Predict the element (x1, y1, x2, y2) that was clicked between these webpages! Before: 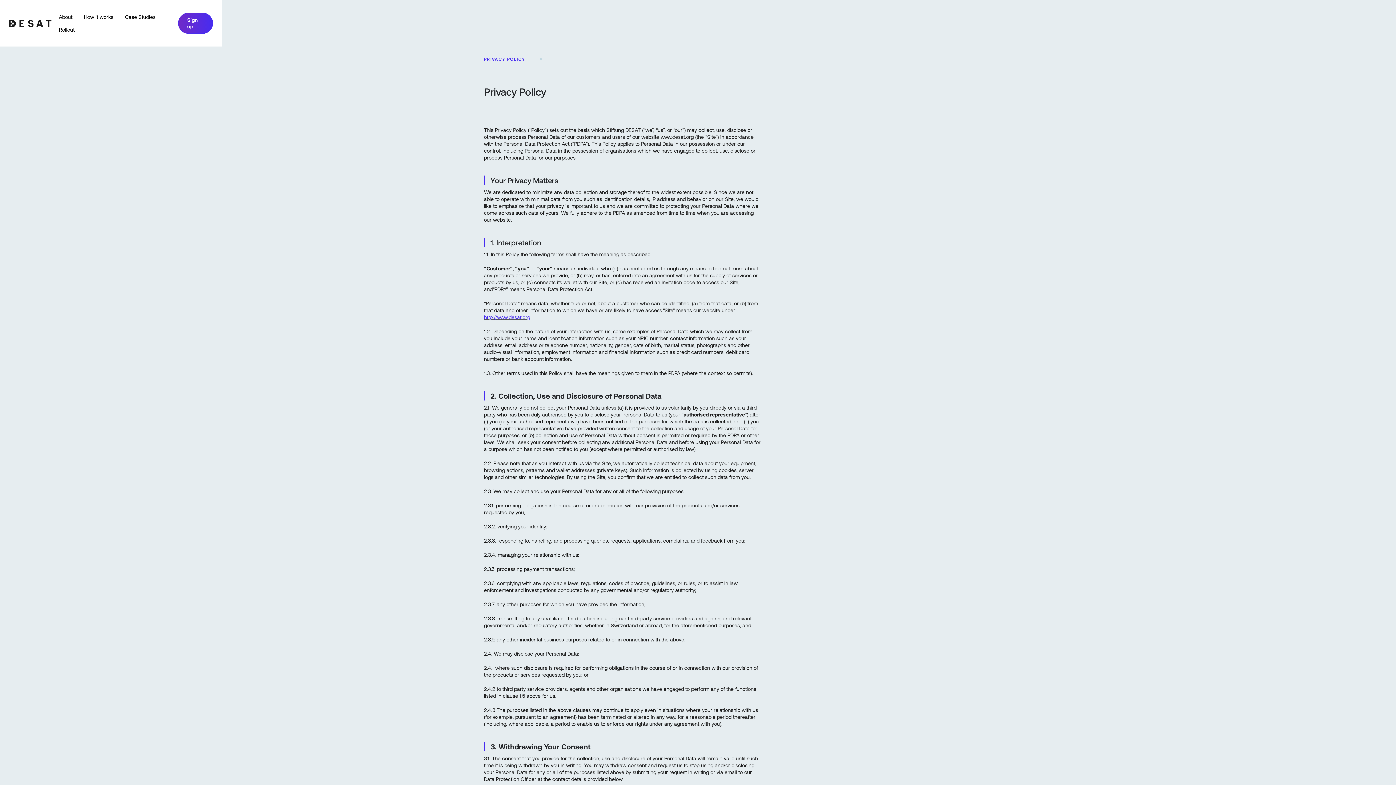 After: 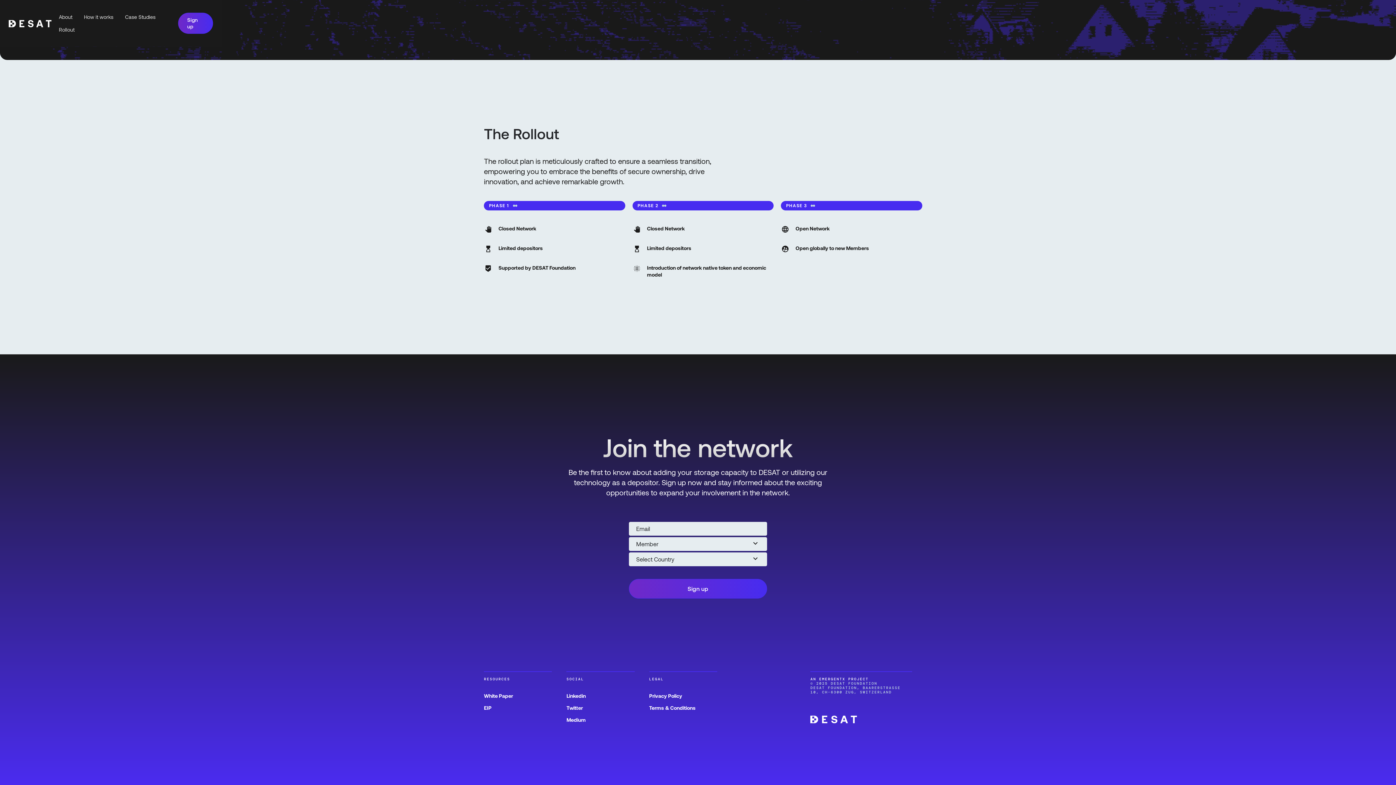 Action: bbox: (178, 12, 212, 33) label: Sign up